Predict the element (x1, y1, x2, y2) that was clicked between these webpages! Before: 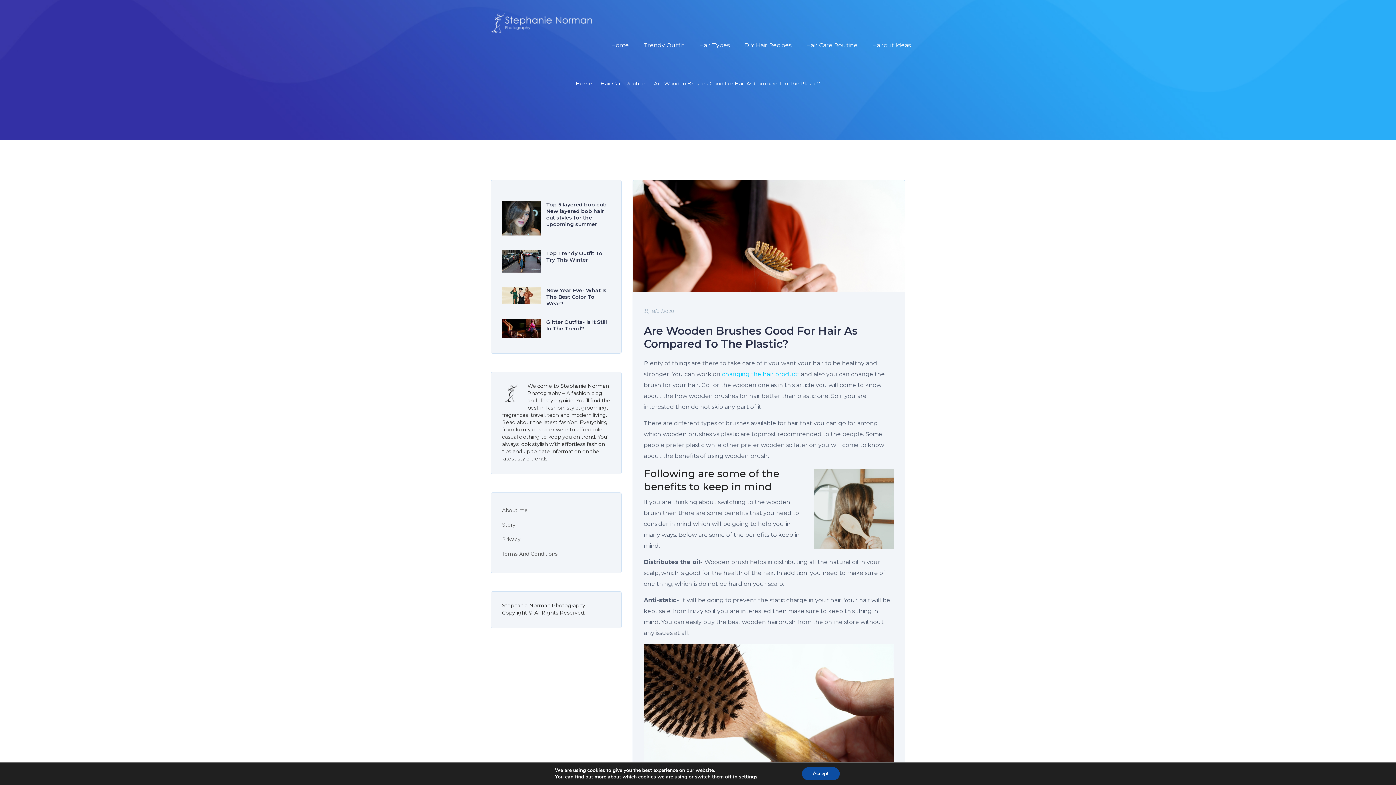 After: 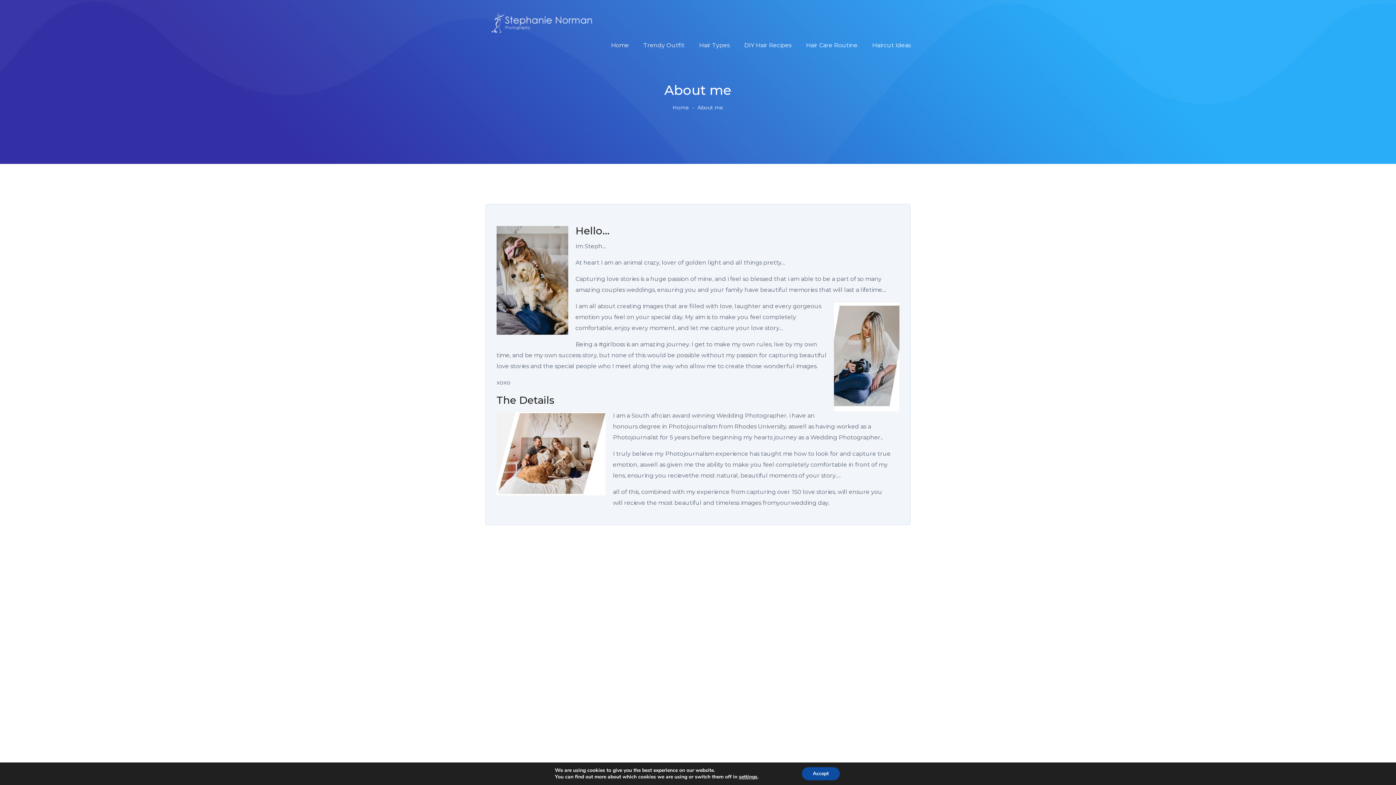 Action: label: About me bbox: (502, 503, 528, 517)